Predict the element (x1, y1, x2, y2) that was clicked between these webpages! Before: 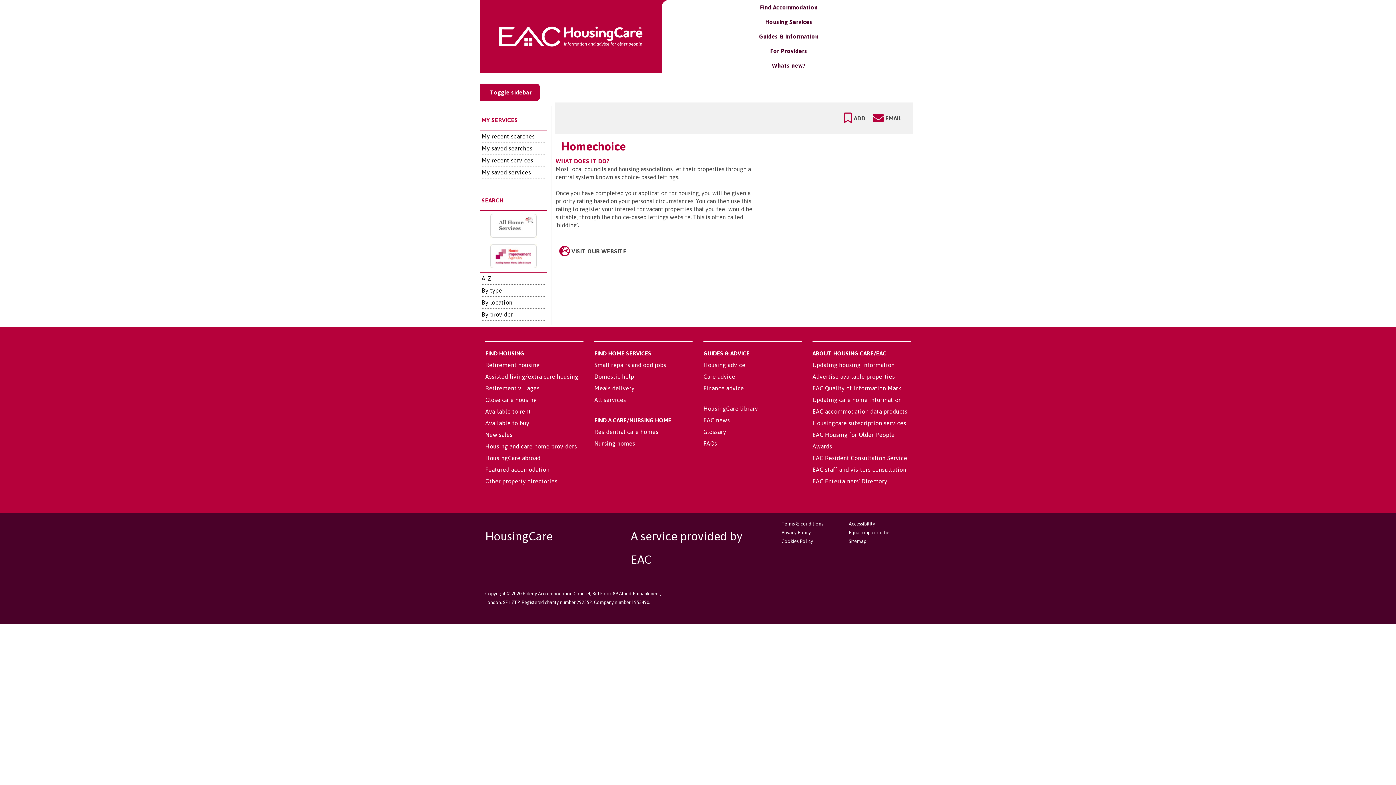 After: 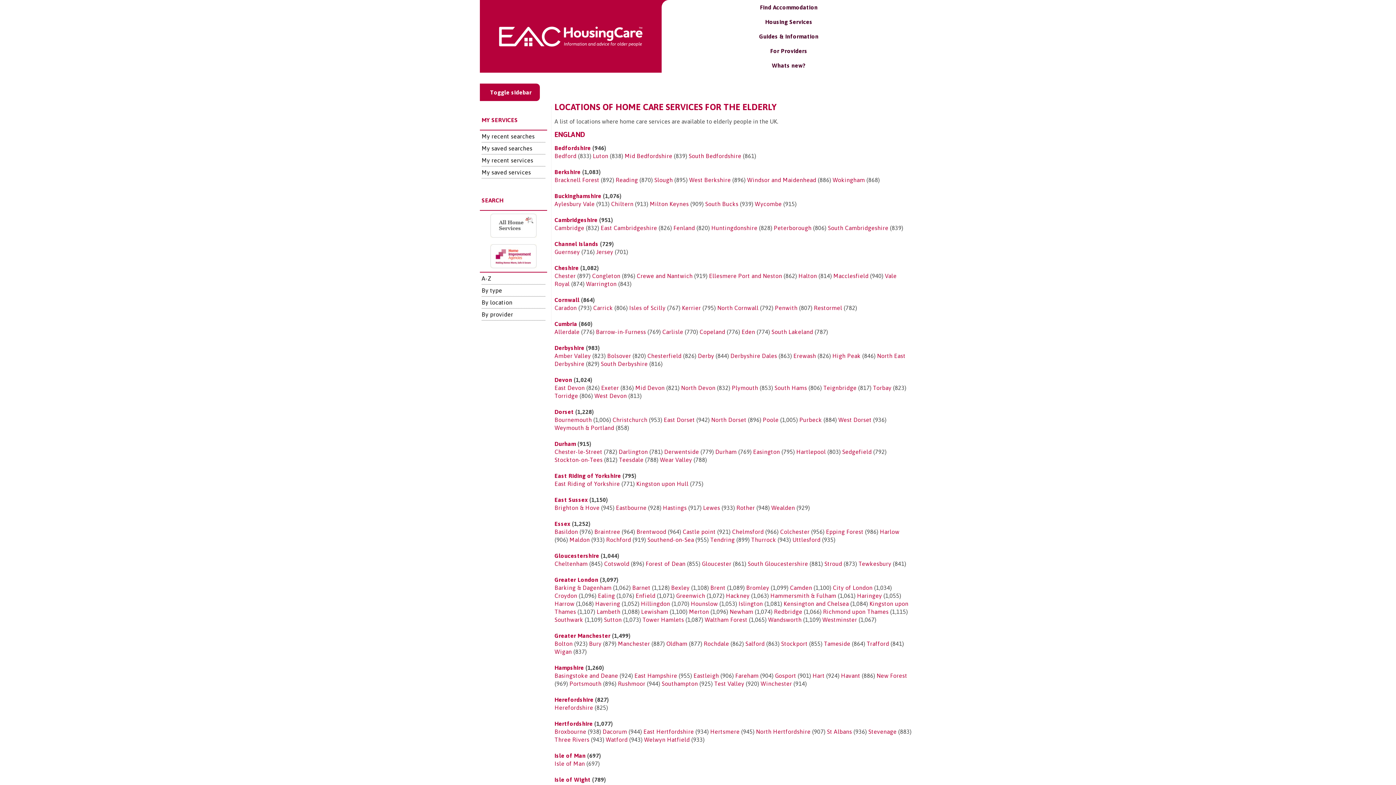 Action: label: By location bbox: (481, 299, 512, 305)